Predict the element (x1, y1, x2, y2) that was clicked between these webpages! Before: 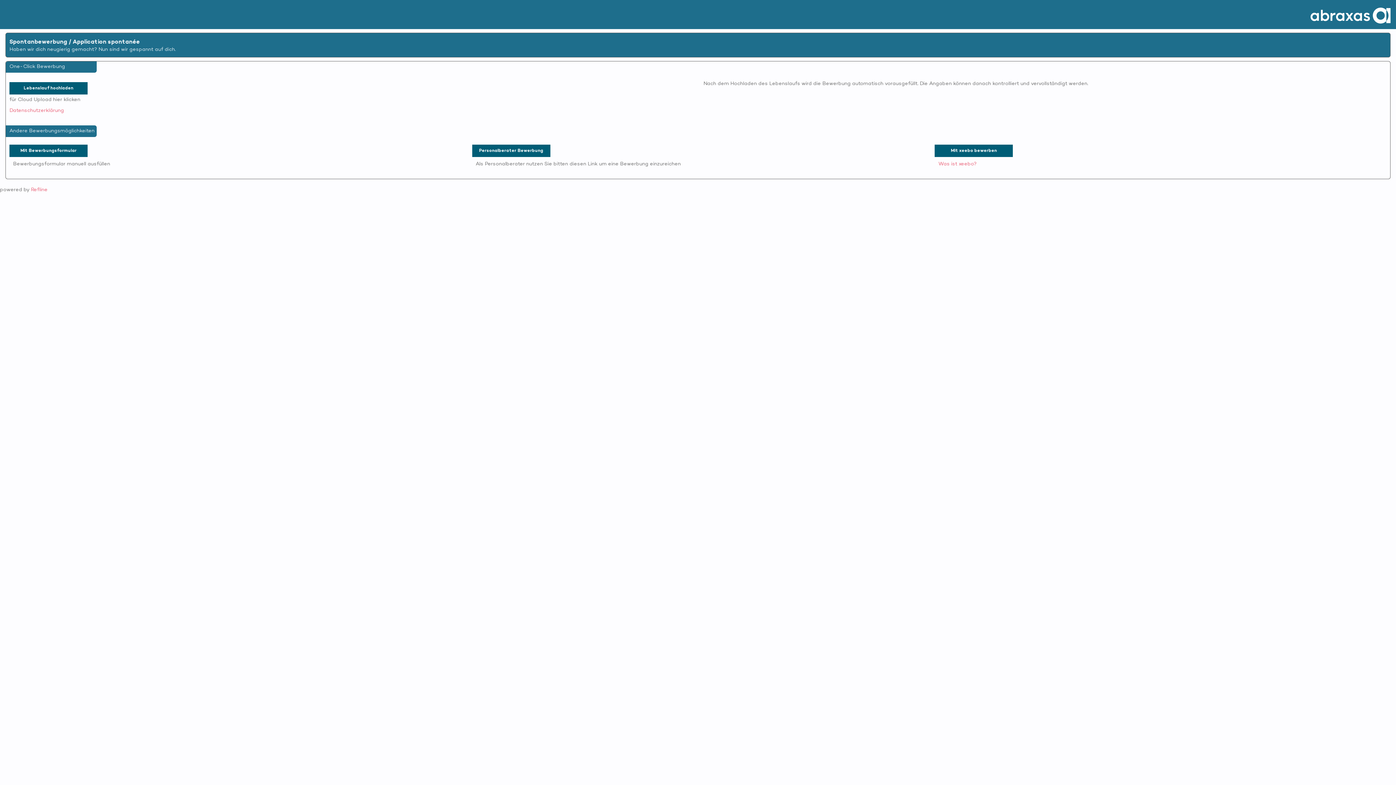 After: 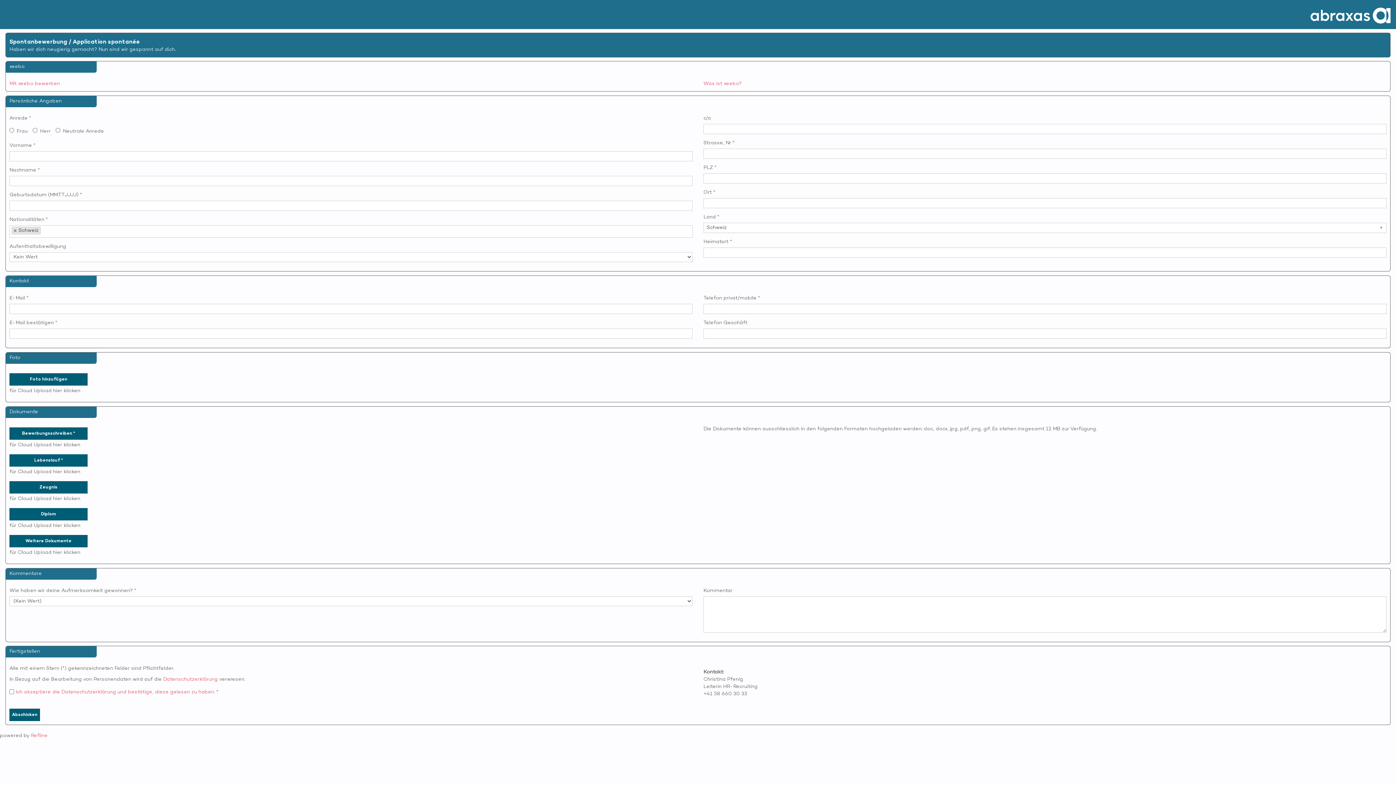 Action: label: Mit Bewerbungsformular bbox: (9, 144, 87, 157)